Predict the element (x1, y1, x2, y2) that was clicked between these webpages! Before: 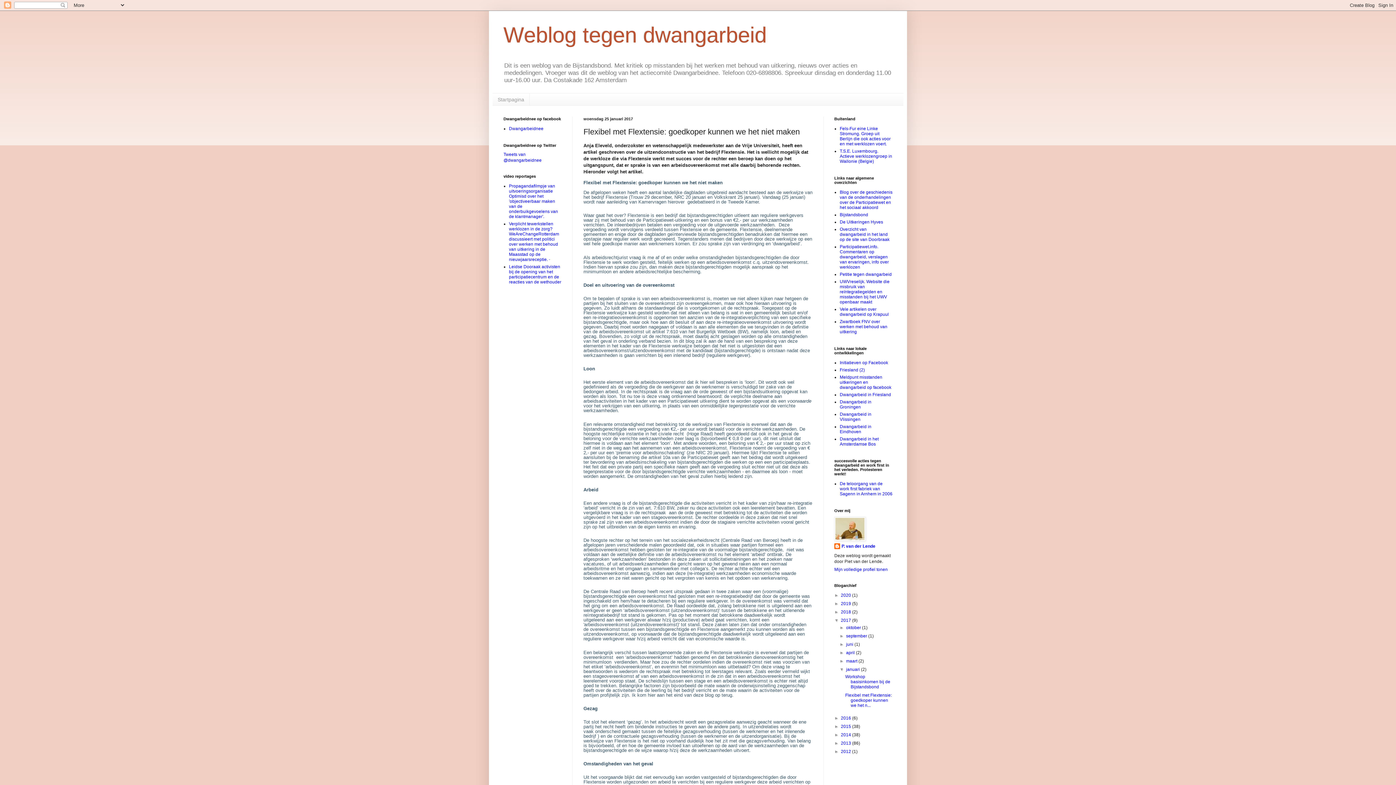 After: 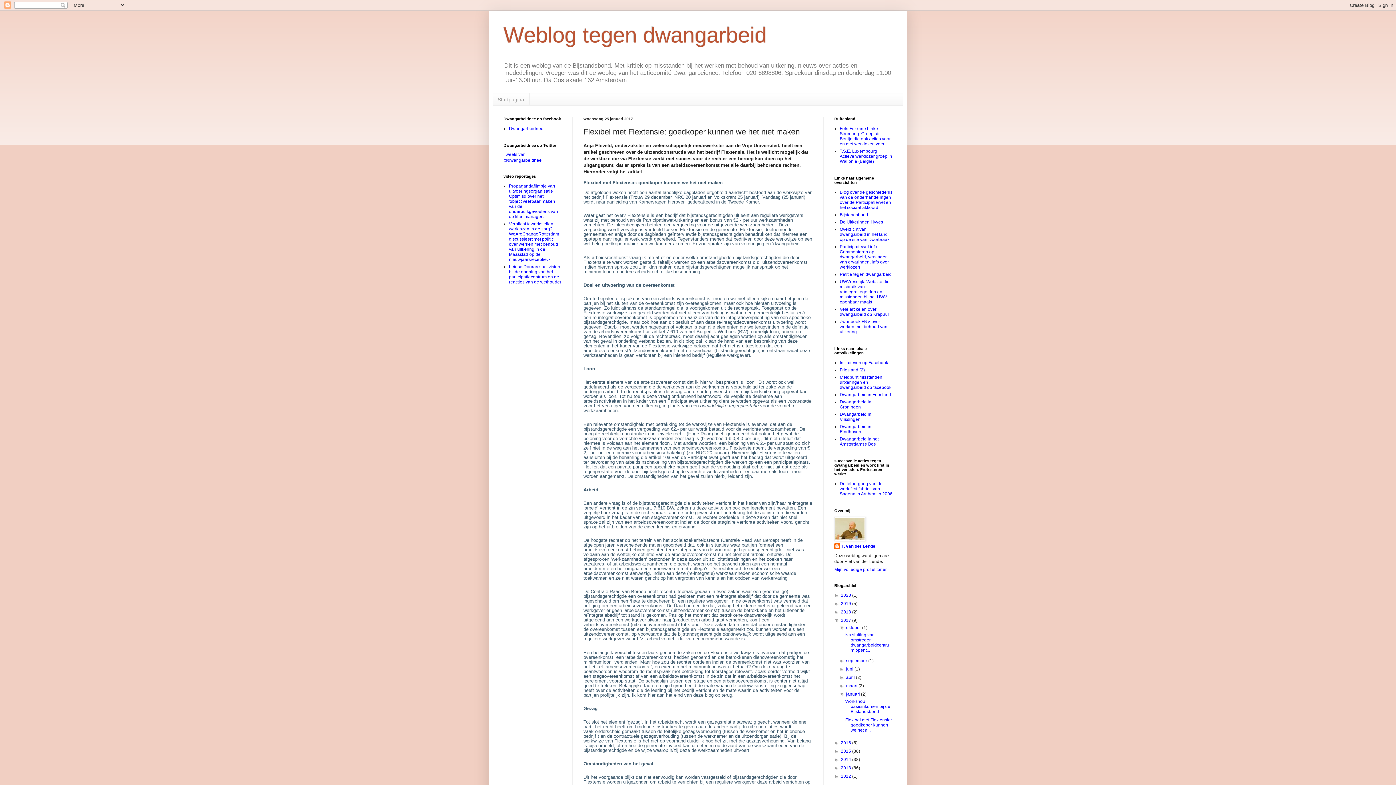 Action: label: ►   bbox: (839, 625, 846, 630)